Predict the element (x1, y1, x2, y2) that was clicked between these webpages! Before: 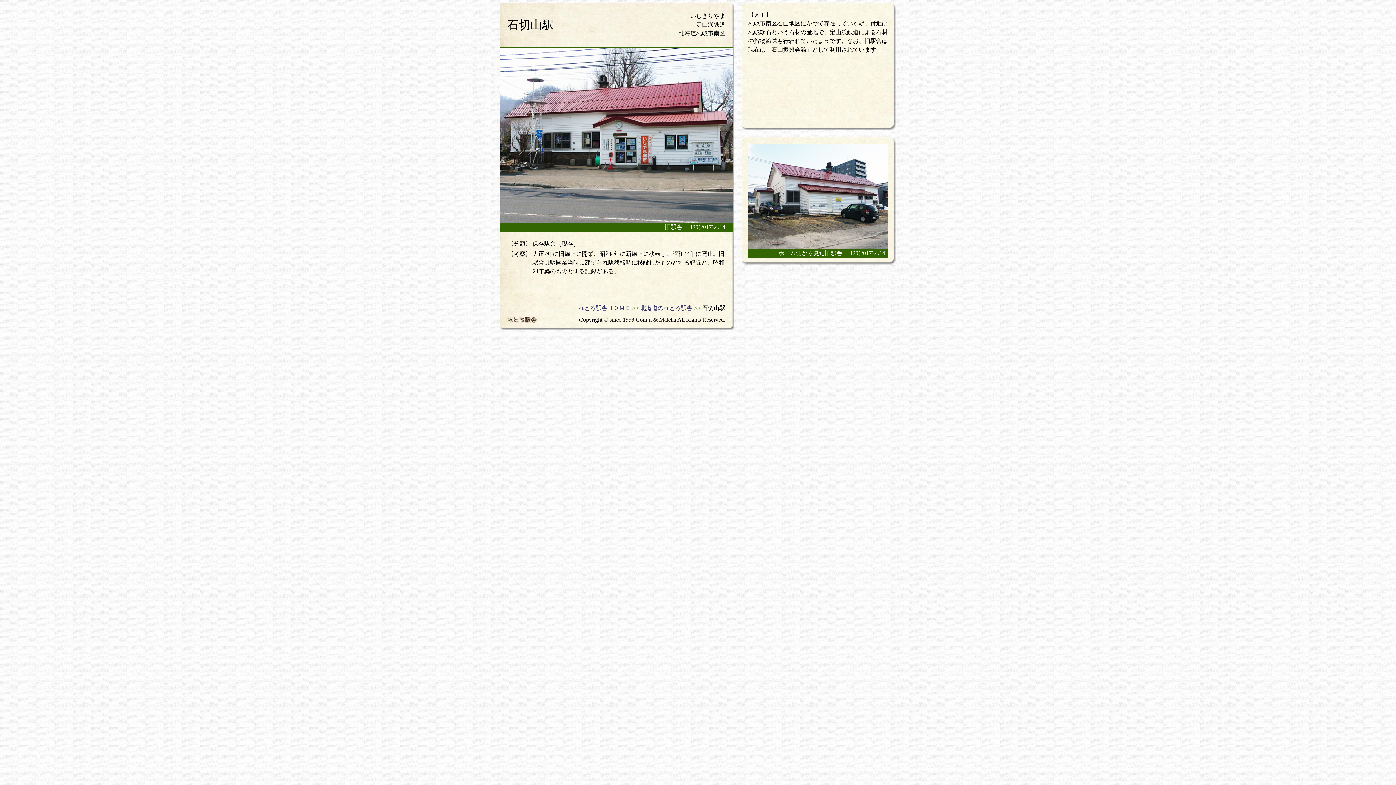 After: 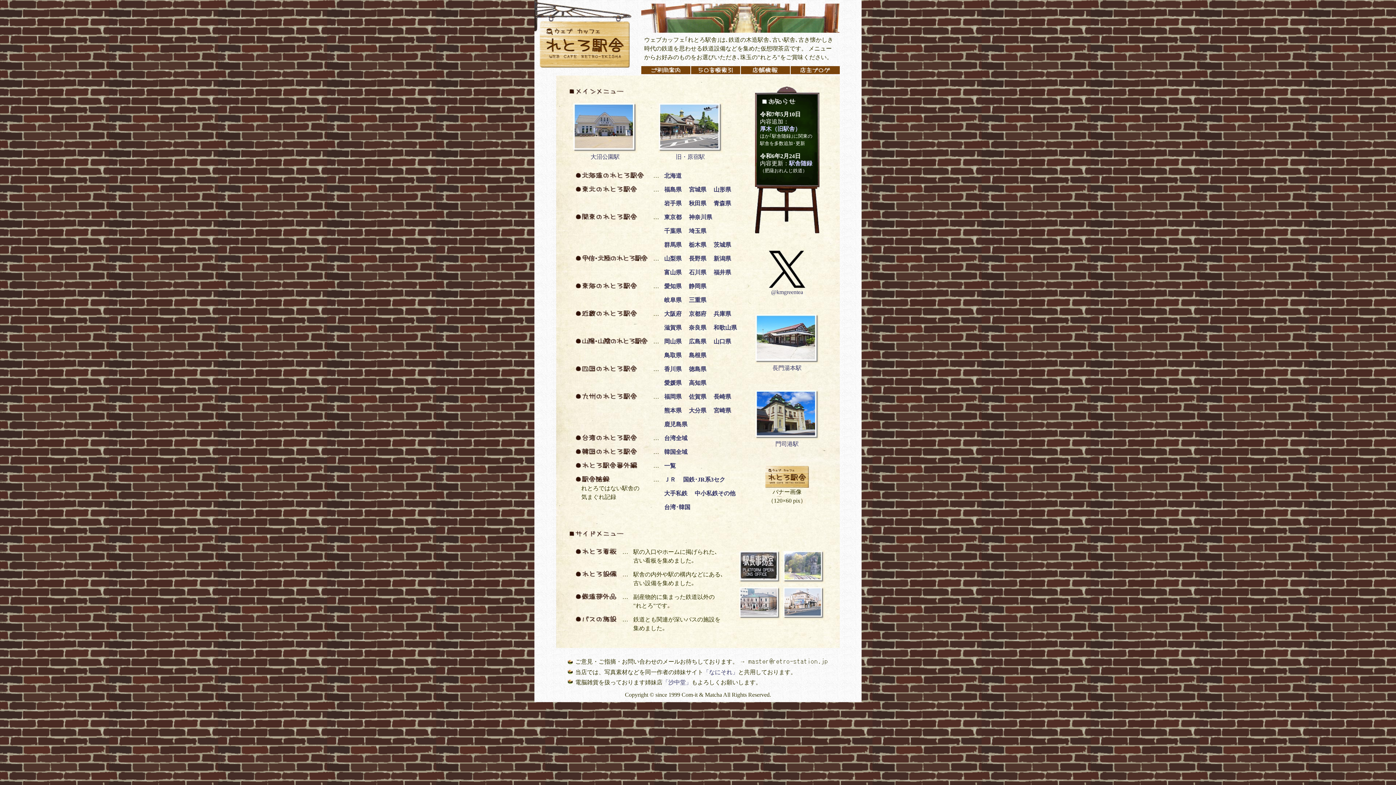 Action: bbox: (507, 316, 537, 322)